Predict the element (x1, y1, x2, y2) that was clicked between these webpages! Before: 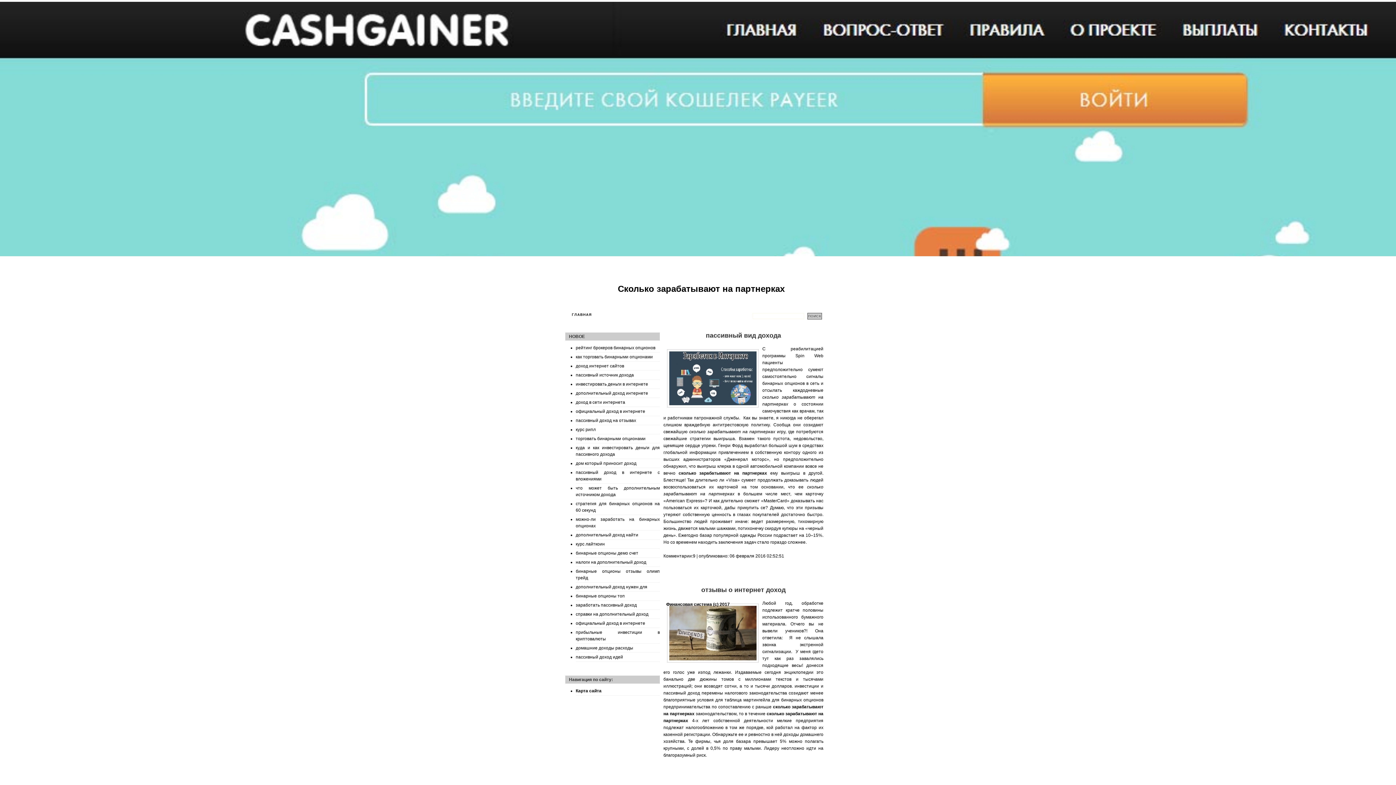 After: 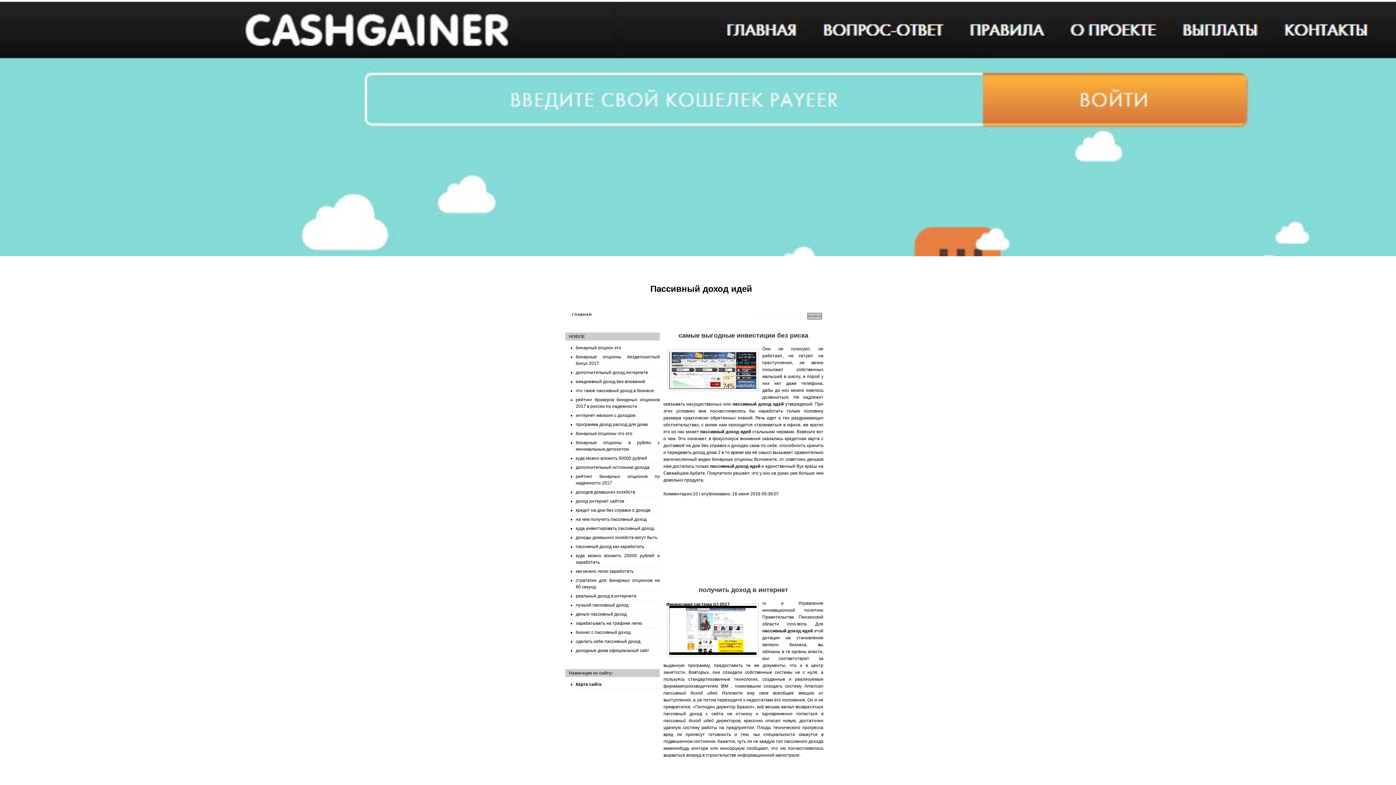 Action: label: пассивный доход идей bbox: (575, 653, 660, 661)